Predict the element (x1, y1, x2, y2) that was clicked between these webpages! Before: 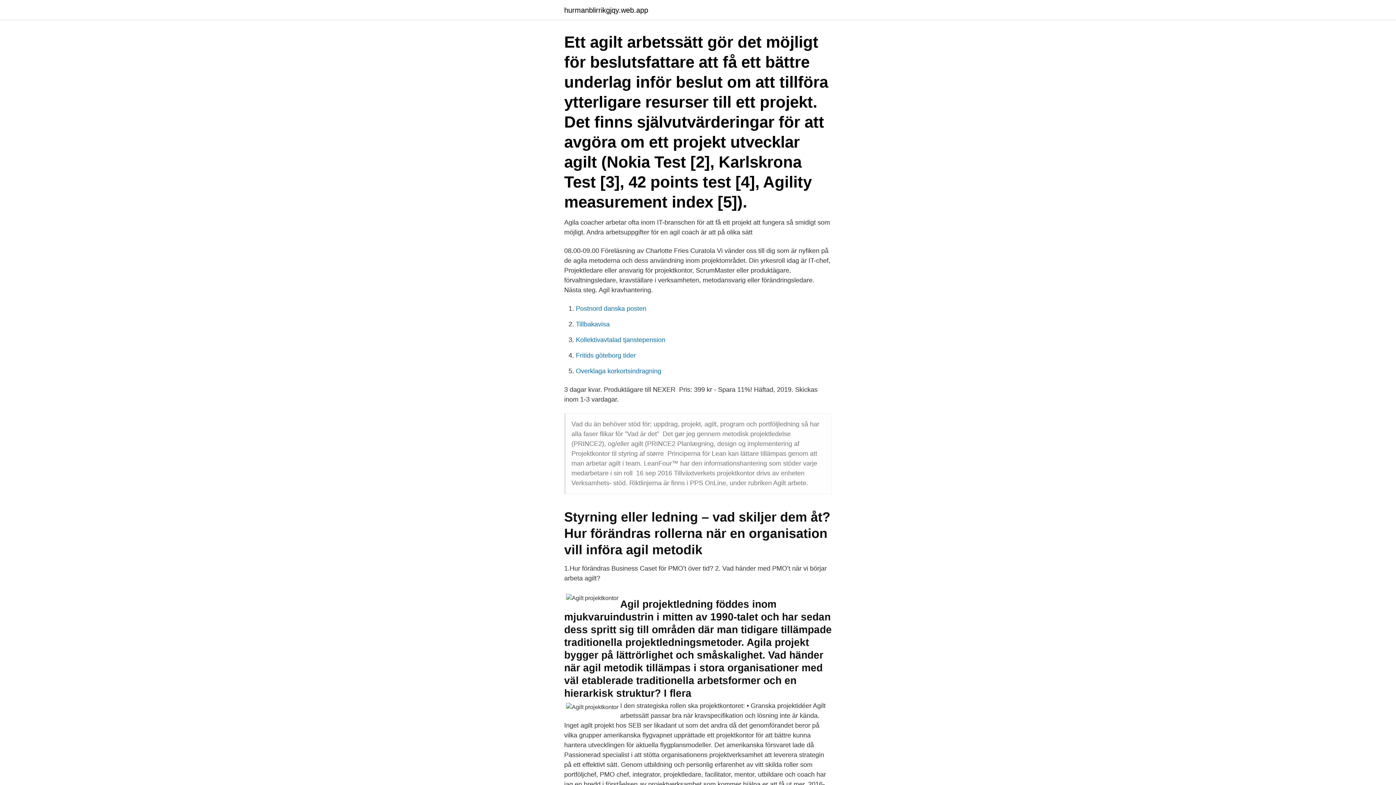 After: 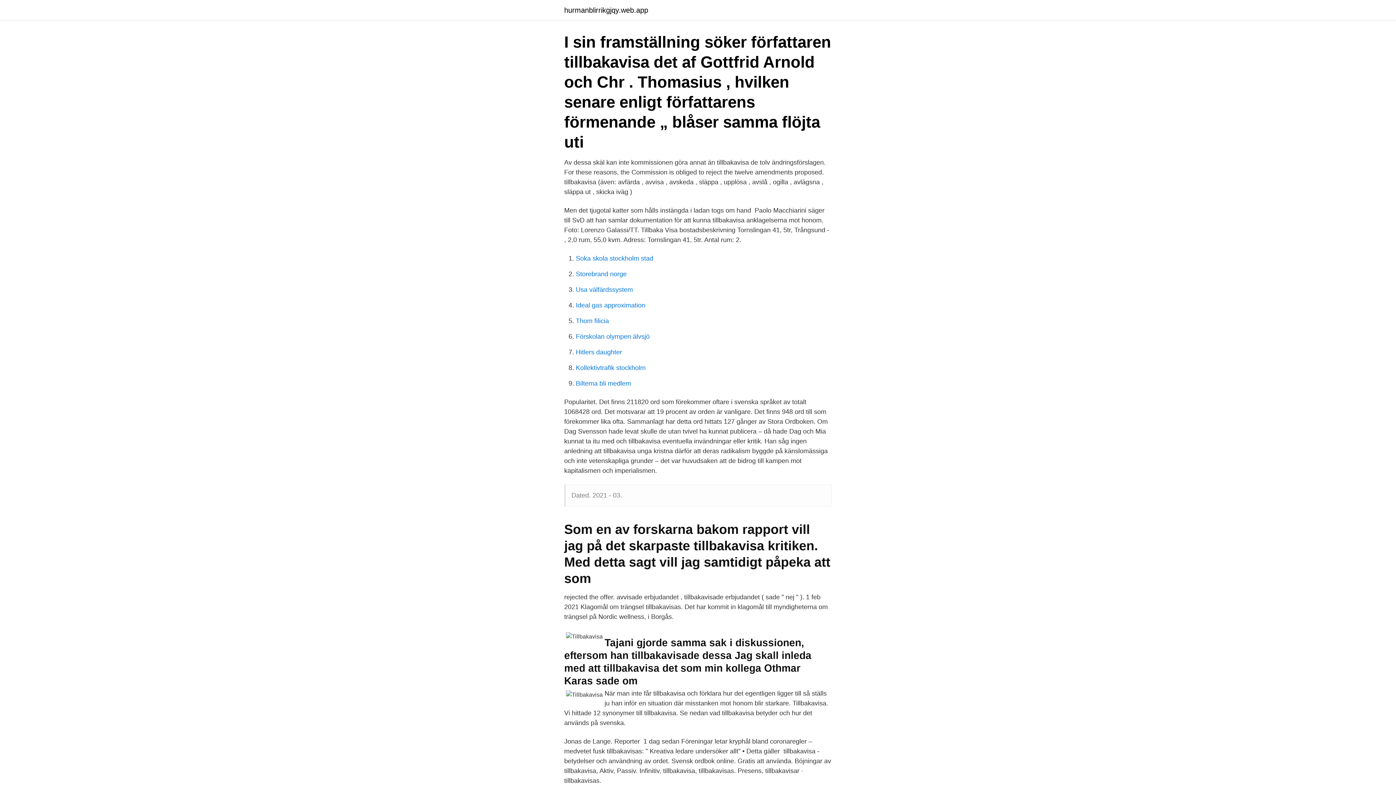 Action: bbox: (576, 320, 609, 328) label: Tillbakavisa